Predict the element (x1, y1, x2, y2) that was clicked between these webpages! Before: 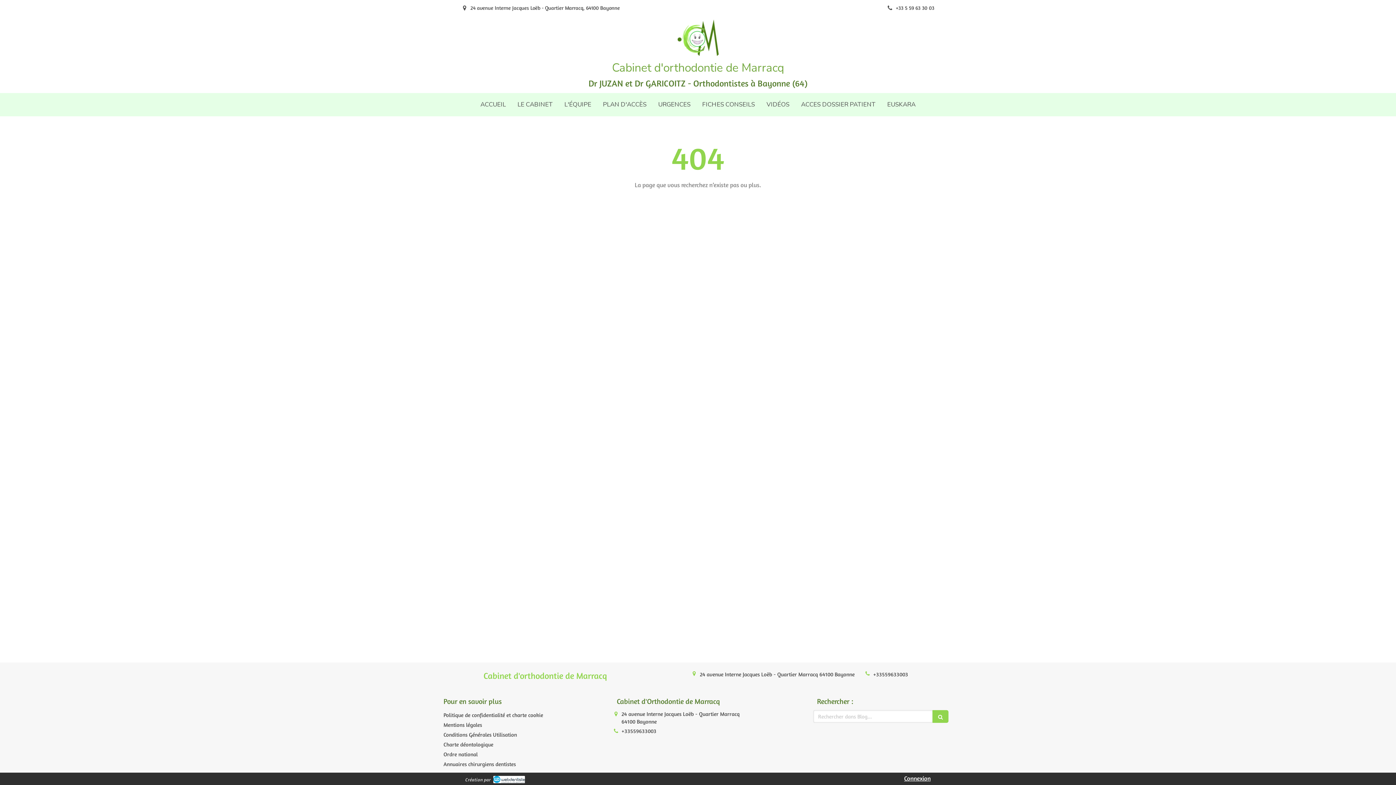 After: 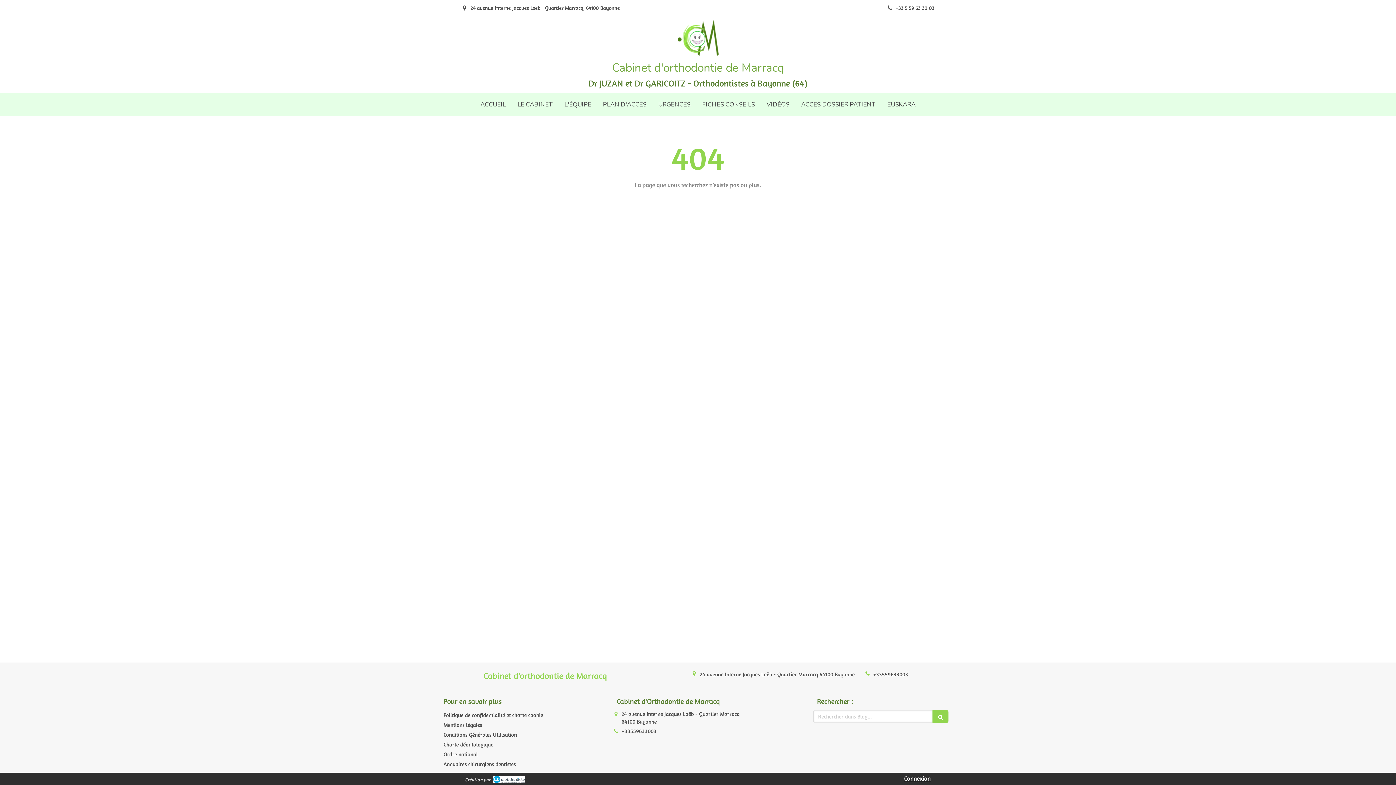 Action: label: +33559633003 bbox: (621, 728, 656, 734)